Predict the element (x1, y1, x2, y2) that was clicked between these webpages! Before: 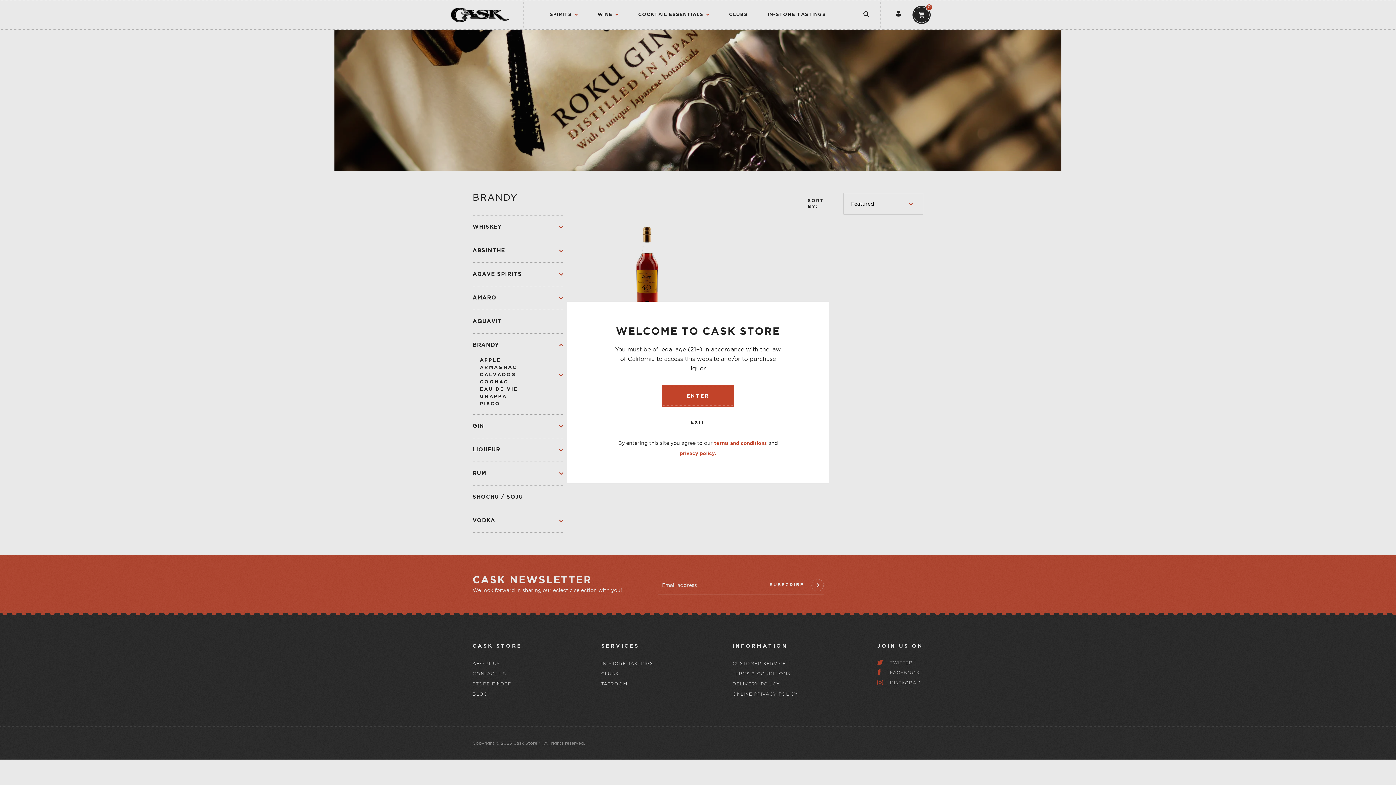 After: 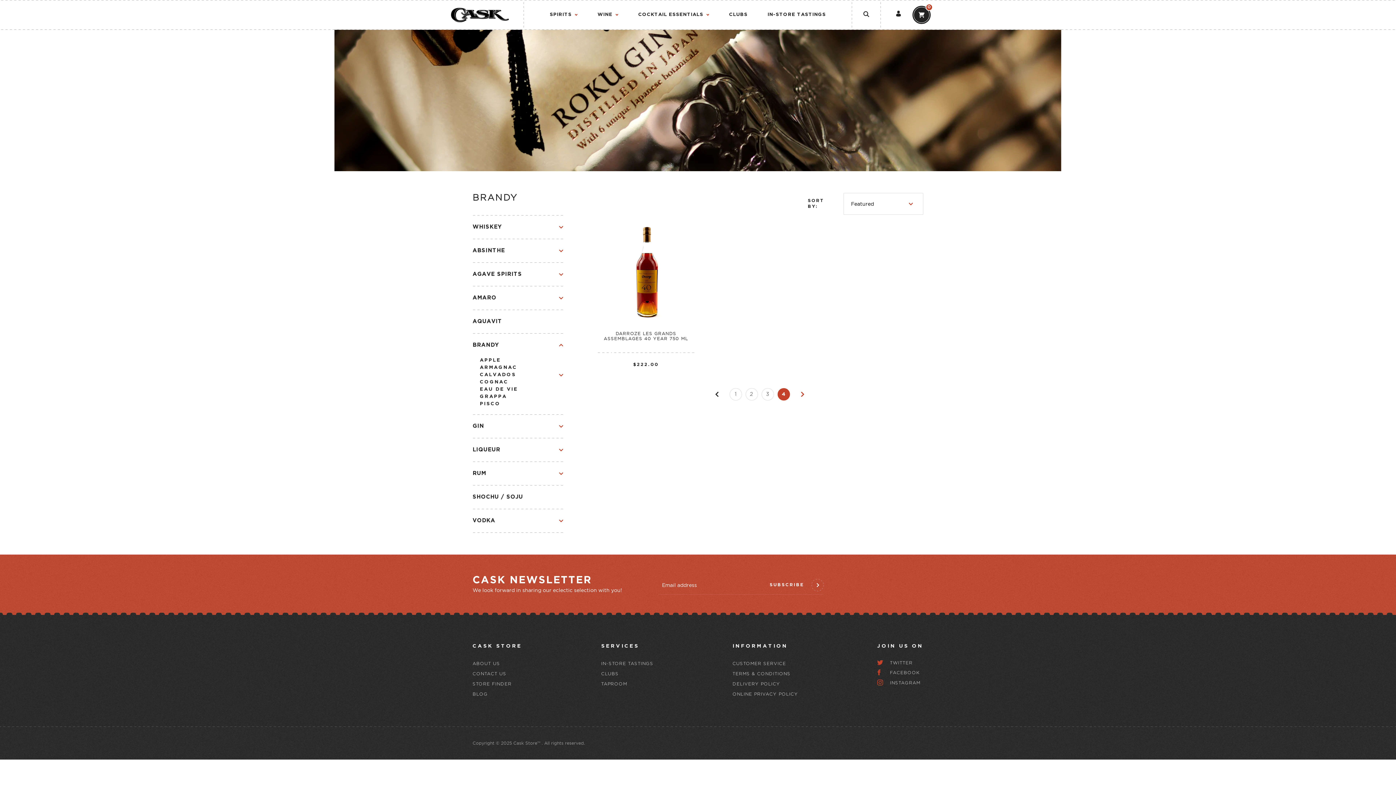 Action: label: ENTER bbox: (661, 385, 734, 407)